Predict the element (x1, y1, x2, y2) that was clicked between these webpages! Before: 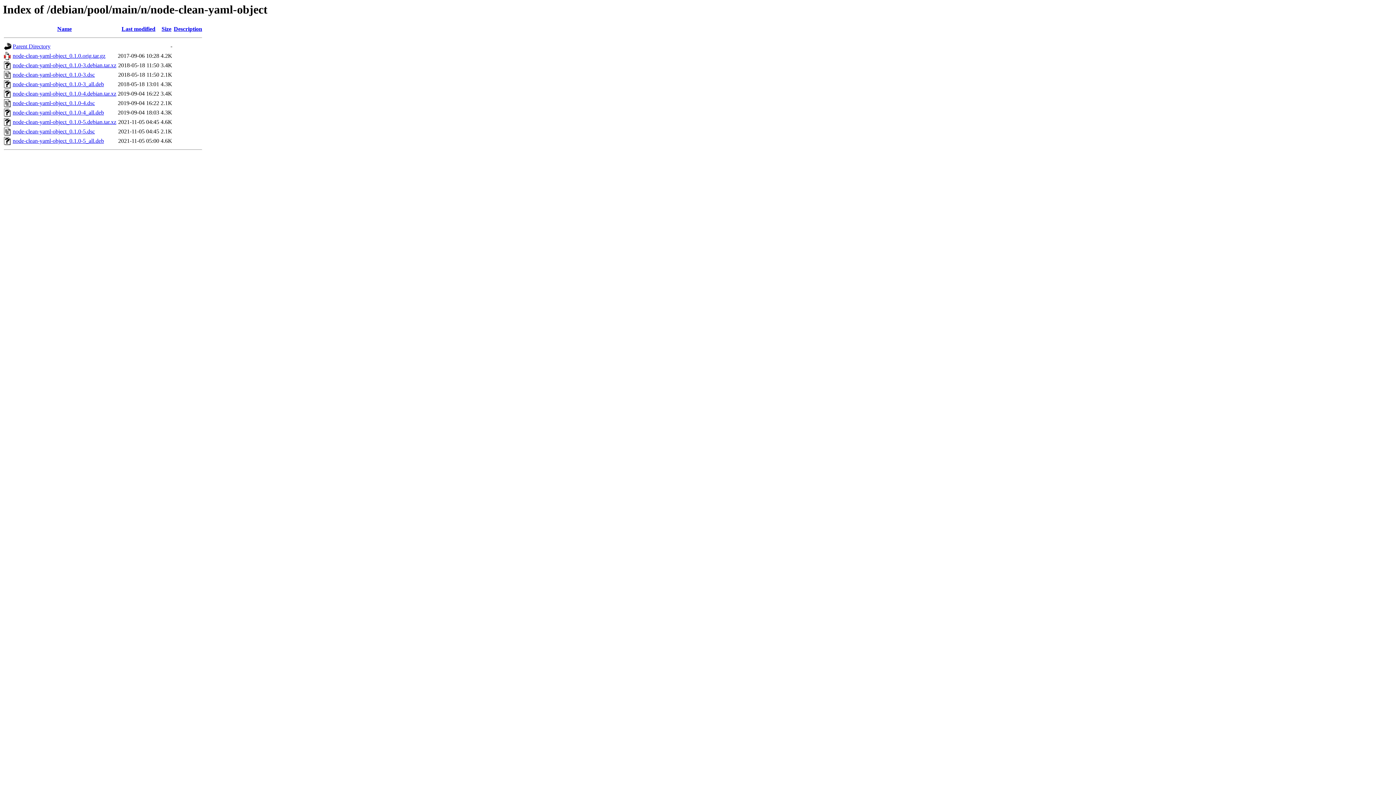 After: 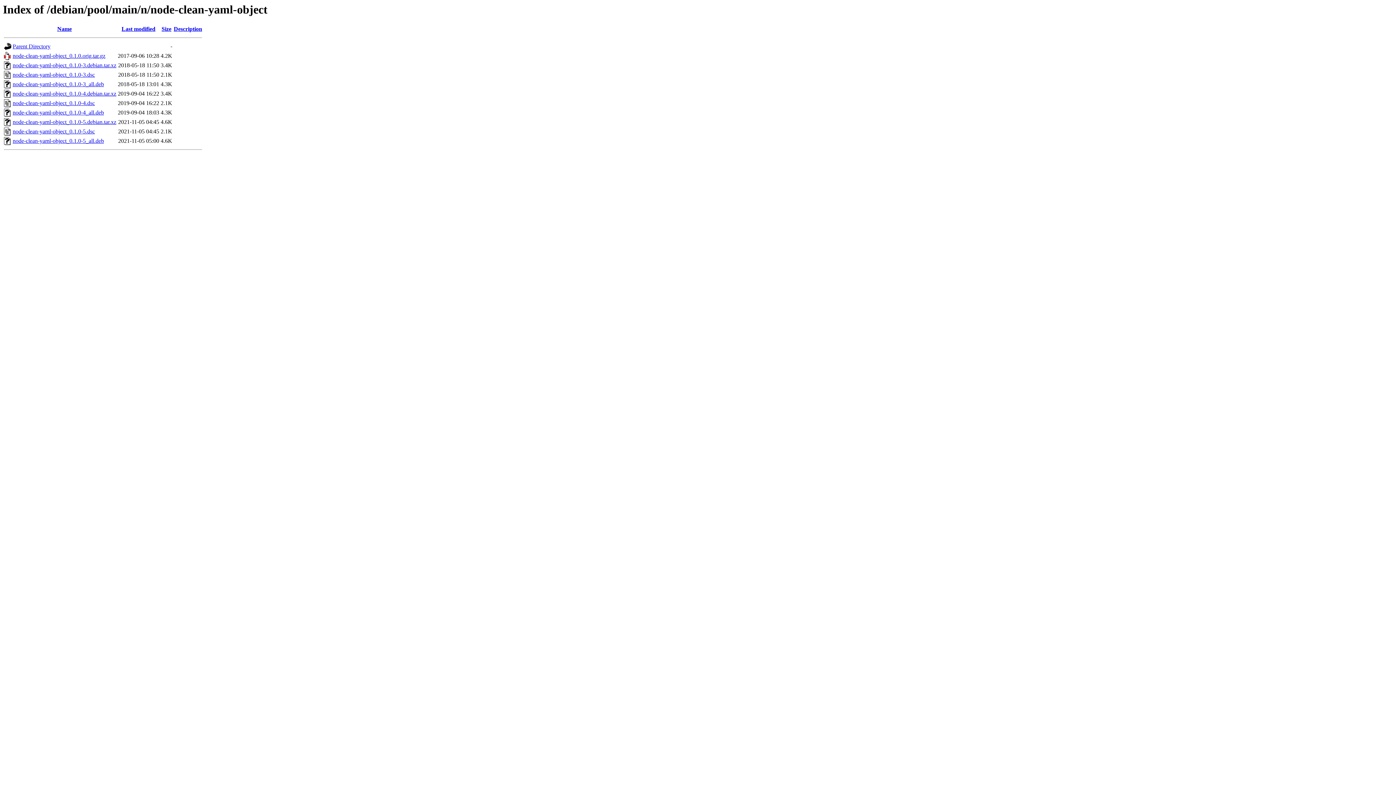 Action: bbox: (12, 81, 104, 87) label: node-clean-yaml-object_0.1.0-3_all.deb